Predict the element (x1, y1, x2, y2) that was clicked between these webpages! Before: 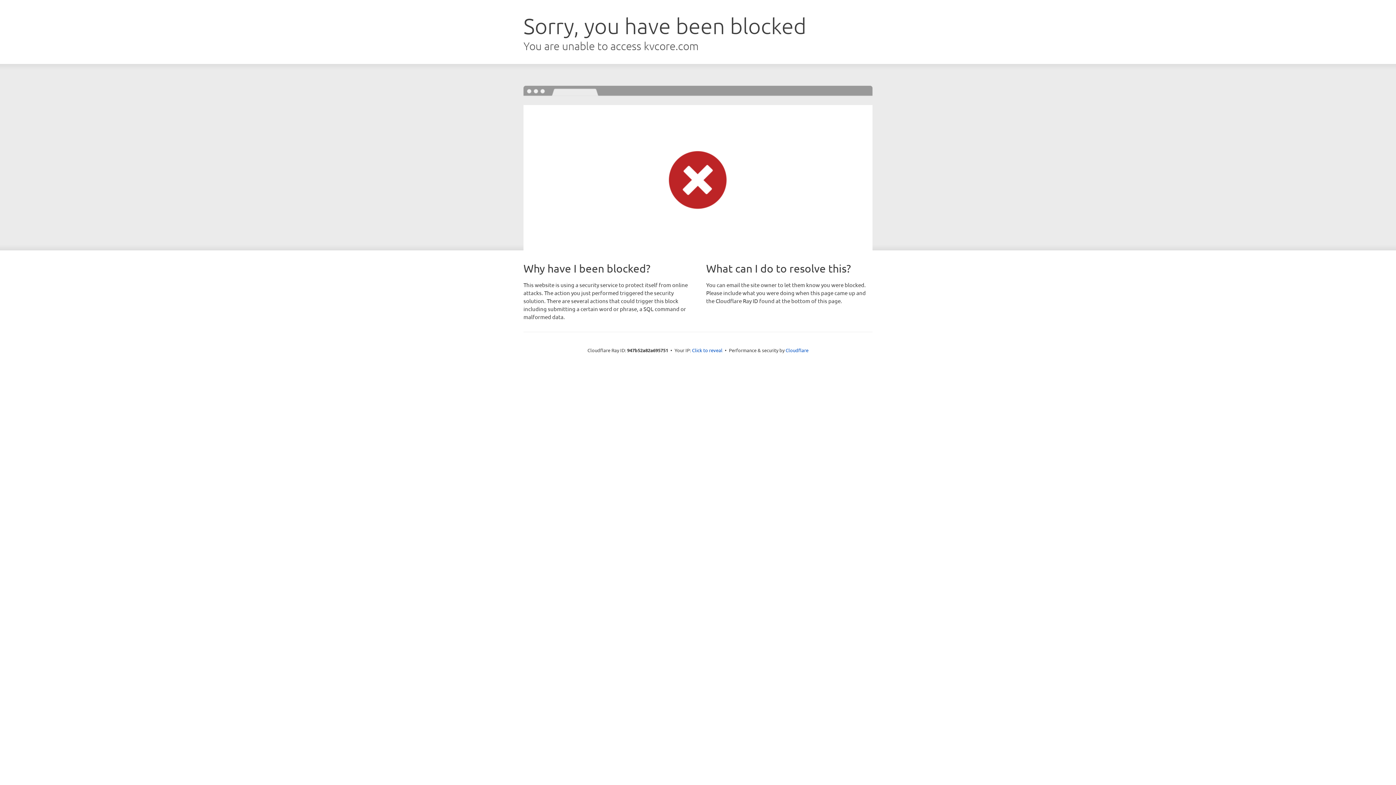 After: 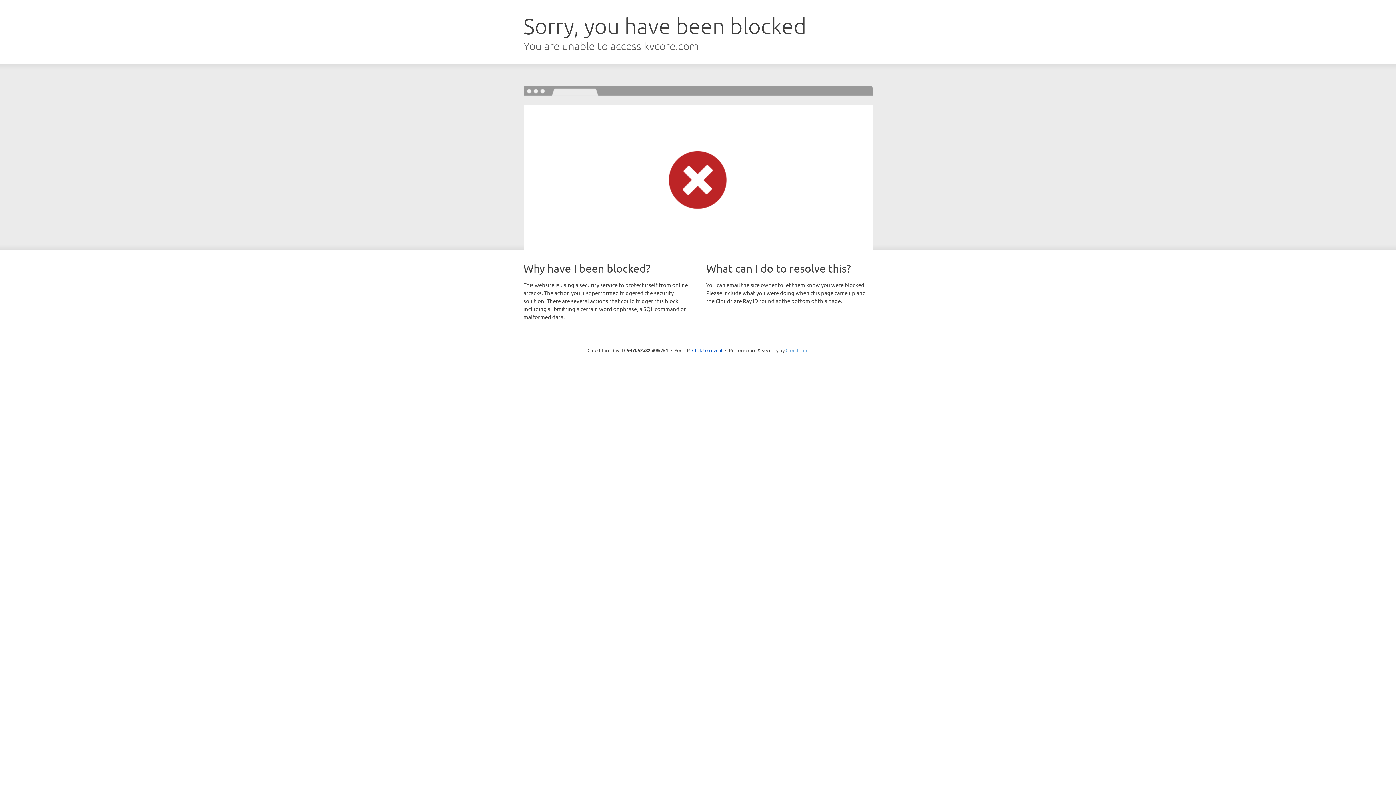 Action: label: Cloudflare bbox: (785, 347, 808, 353)